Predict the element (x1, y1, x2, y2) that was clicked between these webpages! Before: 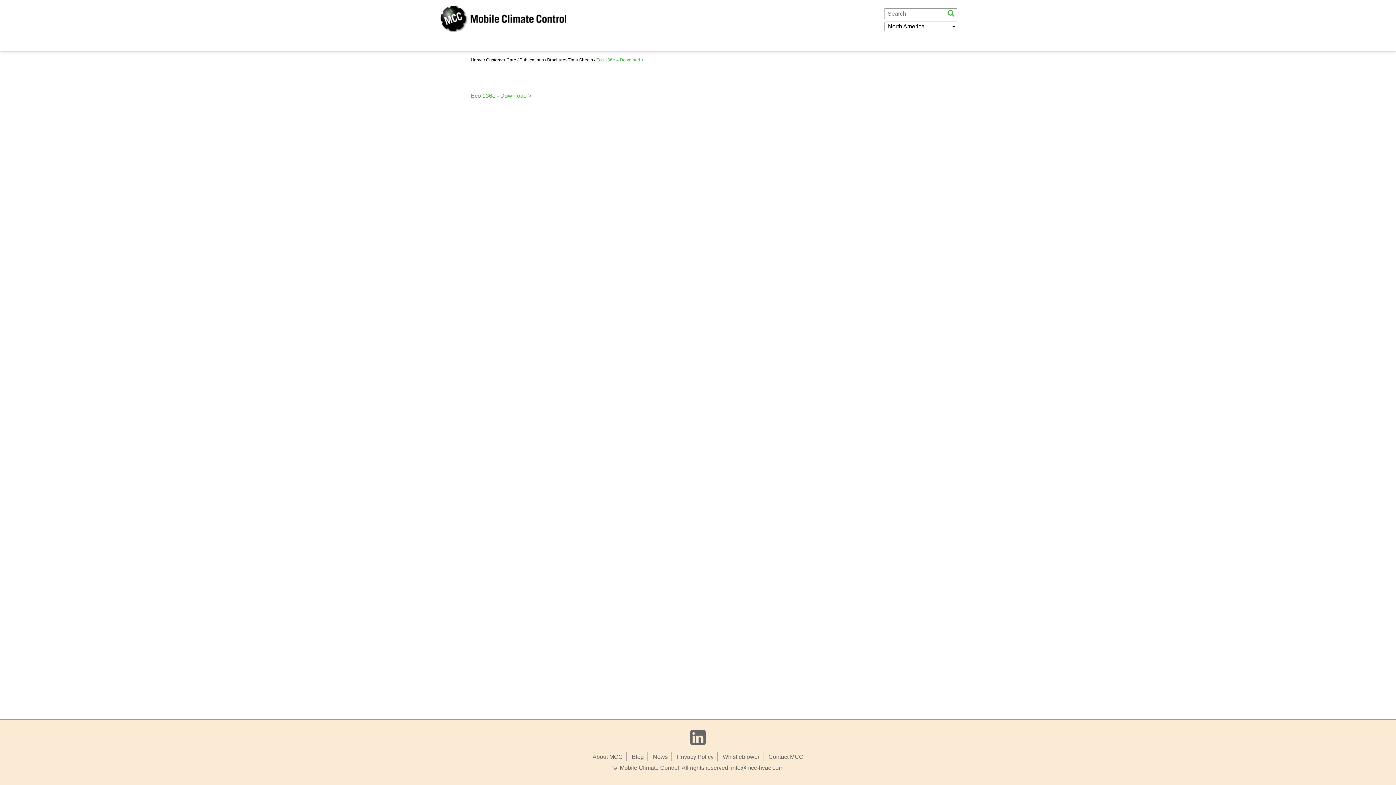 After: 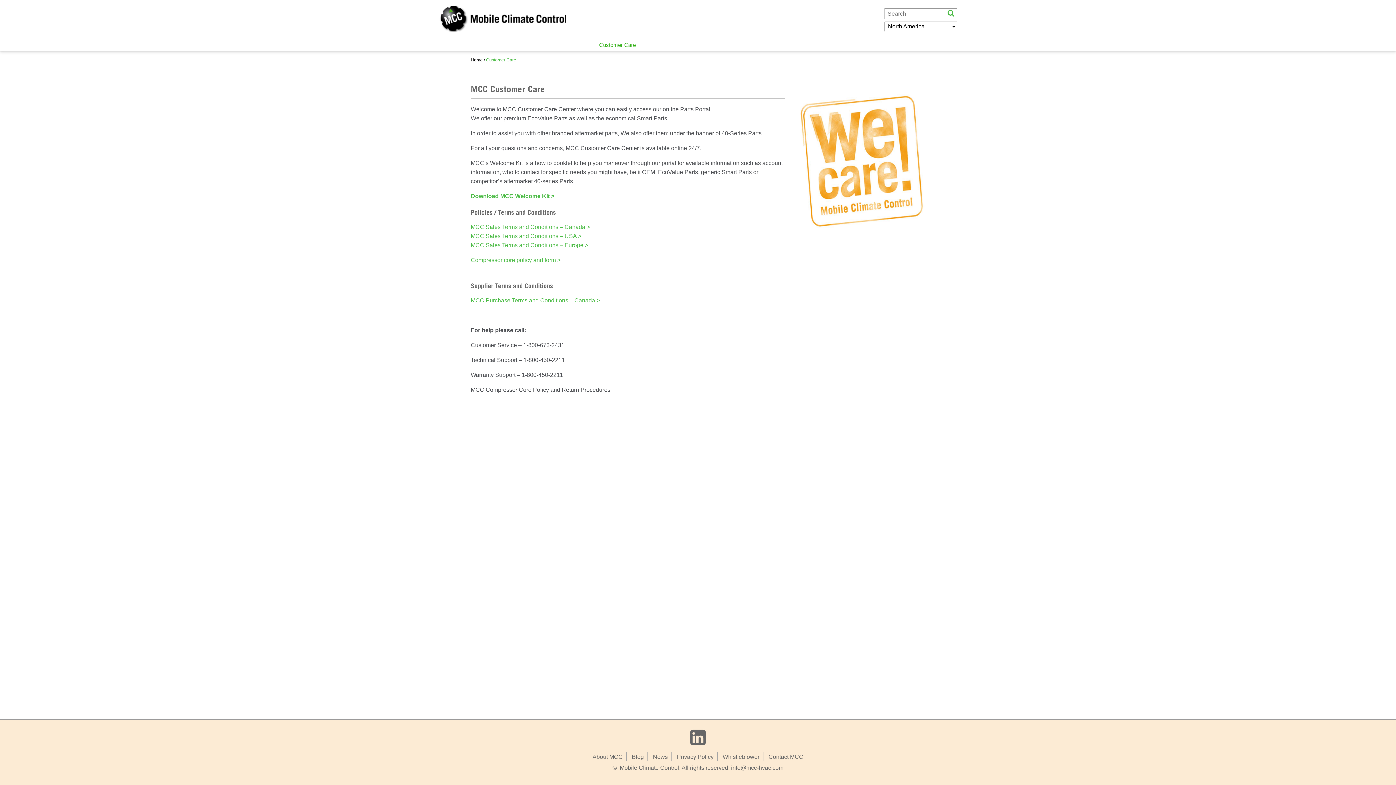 Action: label: Customer Care bbox: (593, 38, 641, 51)